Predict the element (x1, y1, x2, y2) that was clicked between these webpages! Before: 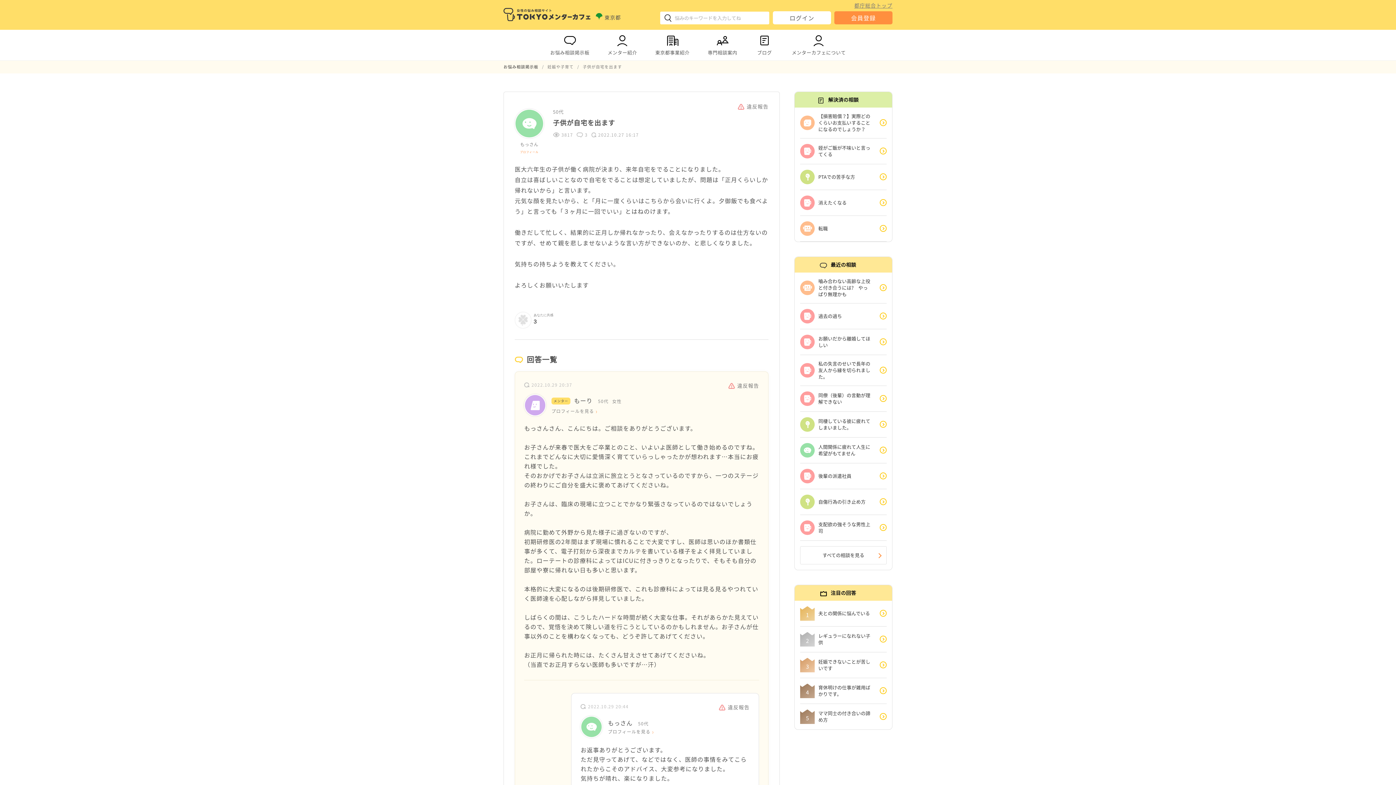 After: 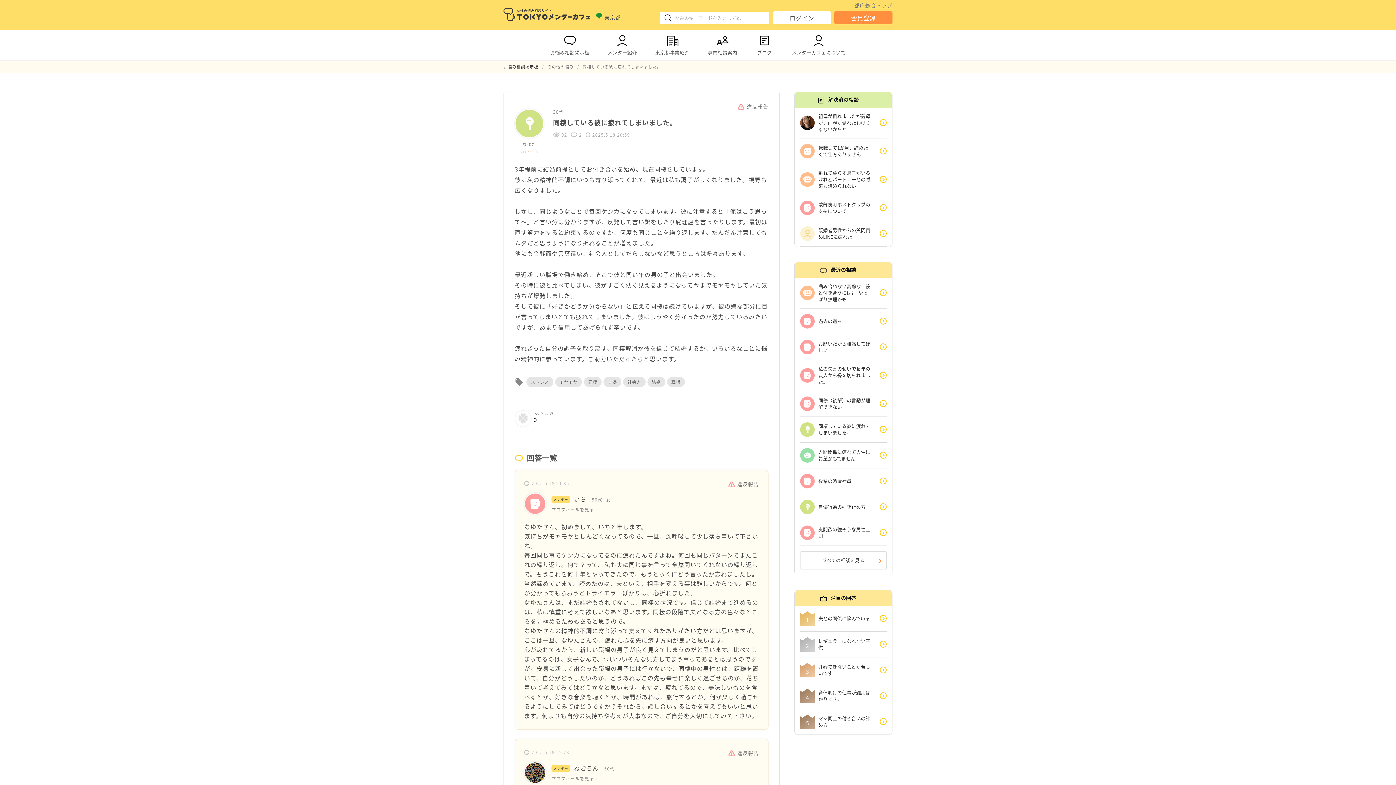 Action: bbox: (800, 412, 872, 437) label: 同棲している彼に疲れてしまいました。